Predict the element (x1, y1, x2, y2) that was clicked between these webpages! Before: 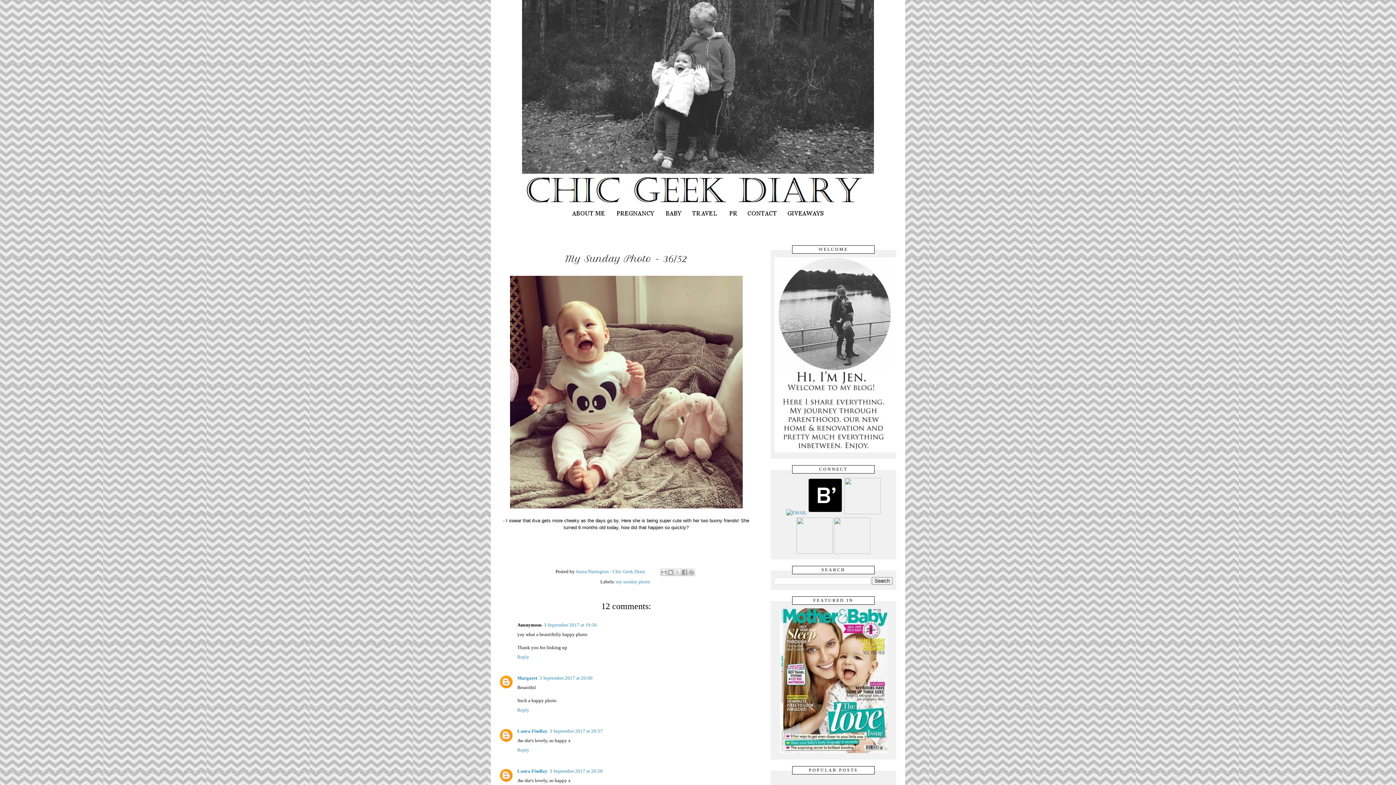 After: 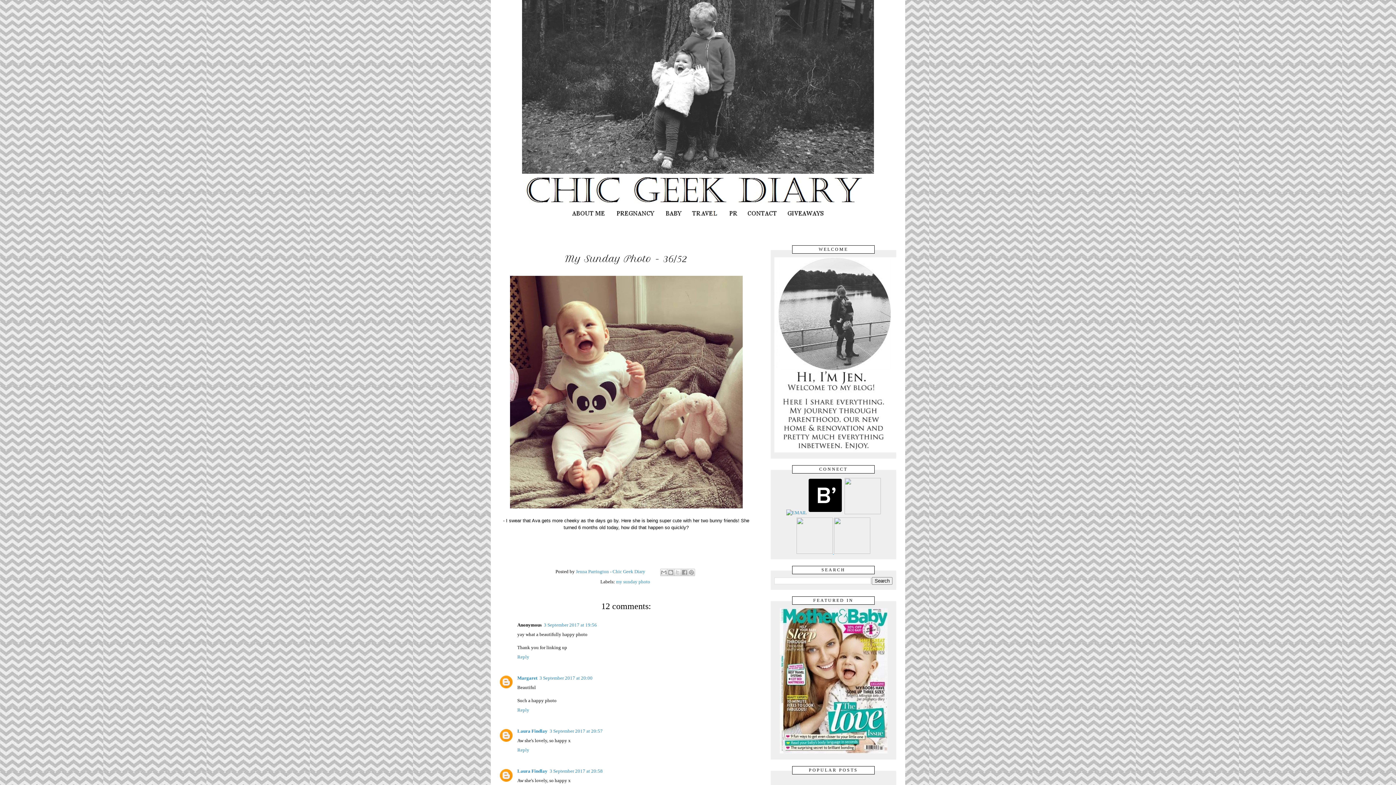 Action: bbox: (833, 549, 870, 555) label:  